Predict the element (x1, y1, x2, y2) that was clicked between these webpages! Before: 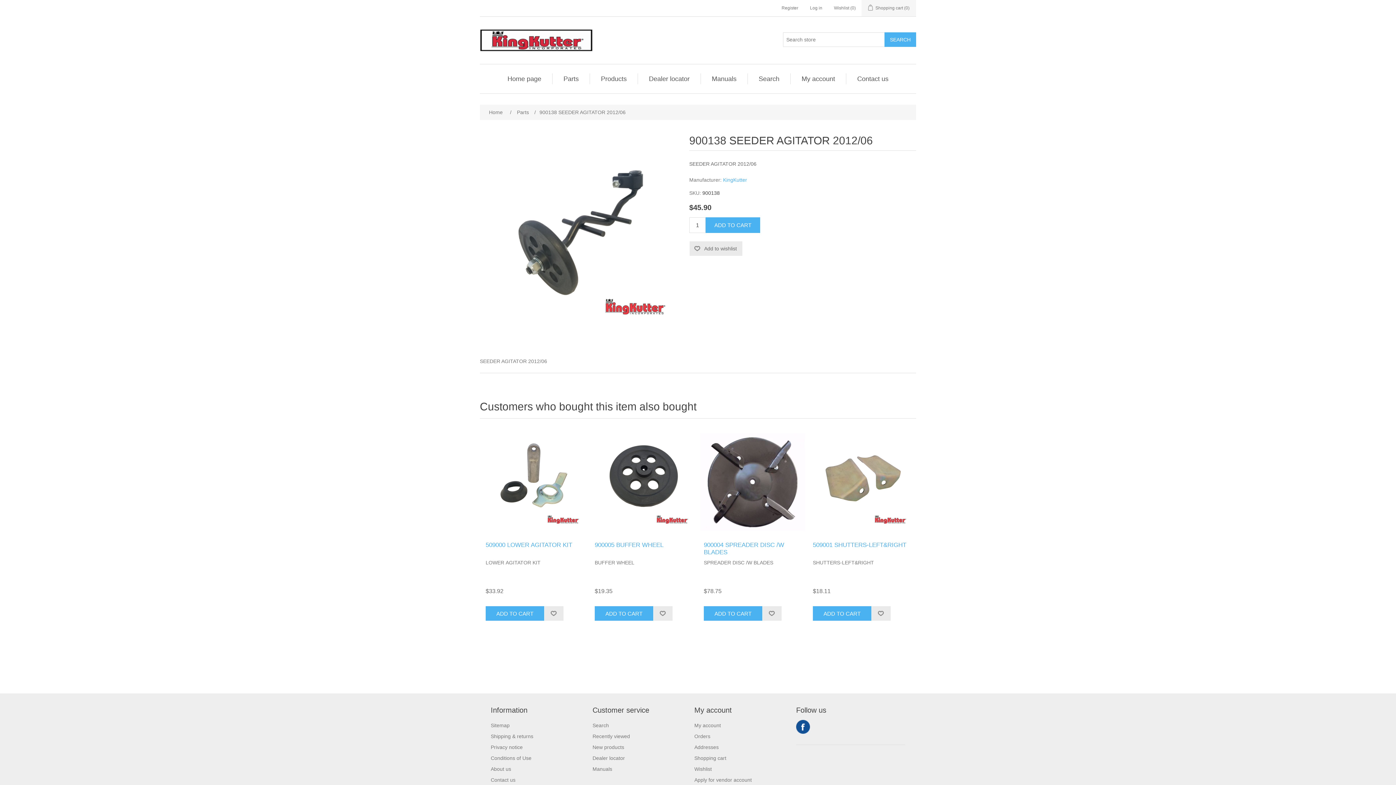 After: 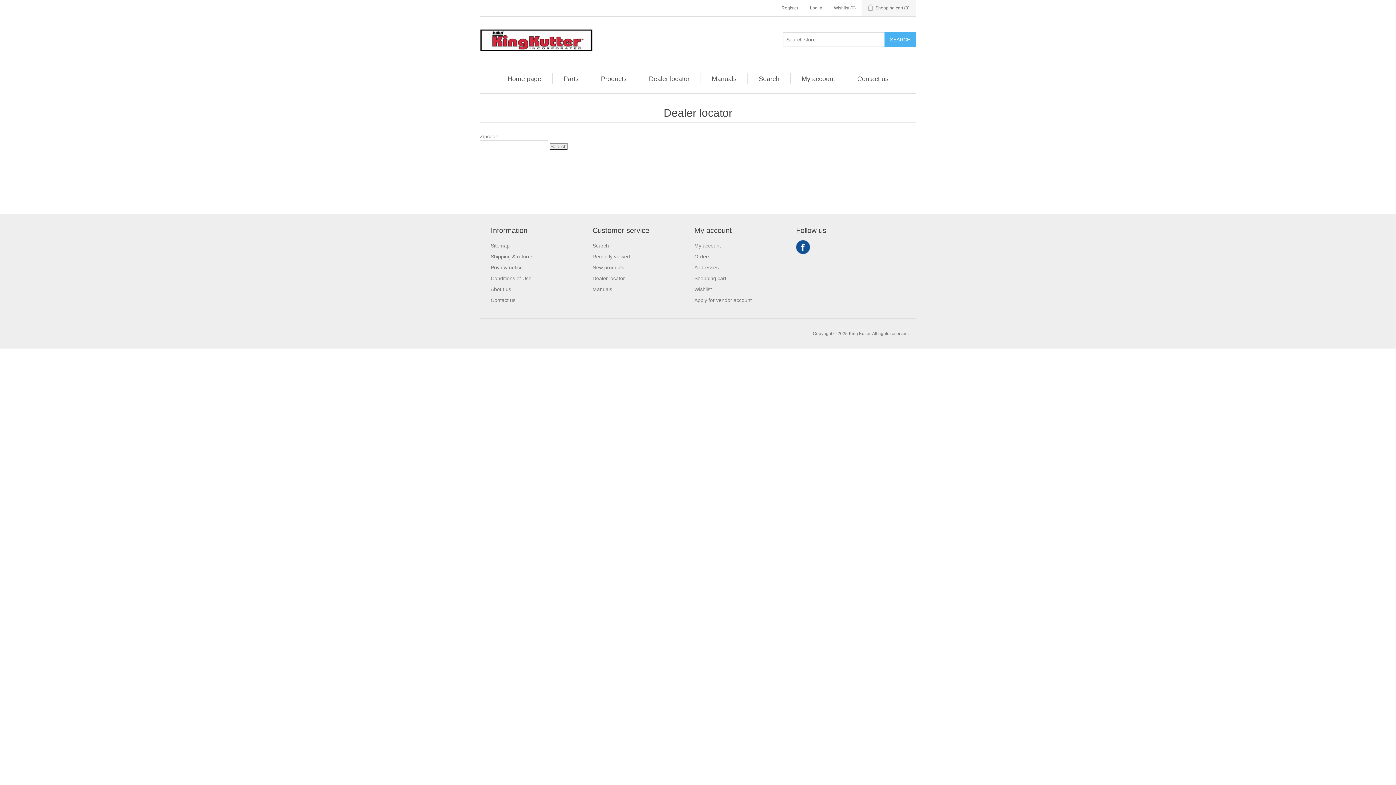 Action: bbox: (592, 755, 625, 761) label: Dealer locator